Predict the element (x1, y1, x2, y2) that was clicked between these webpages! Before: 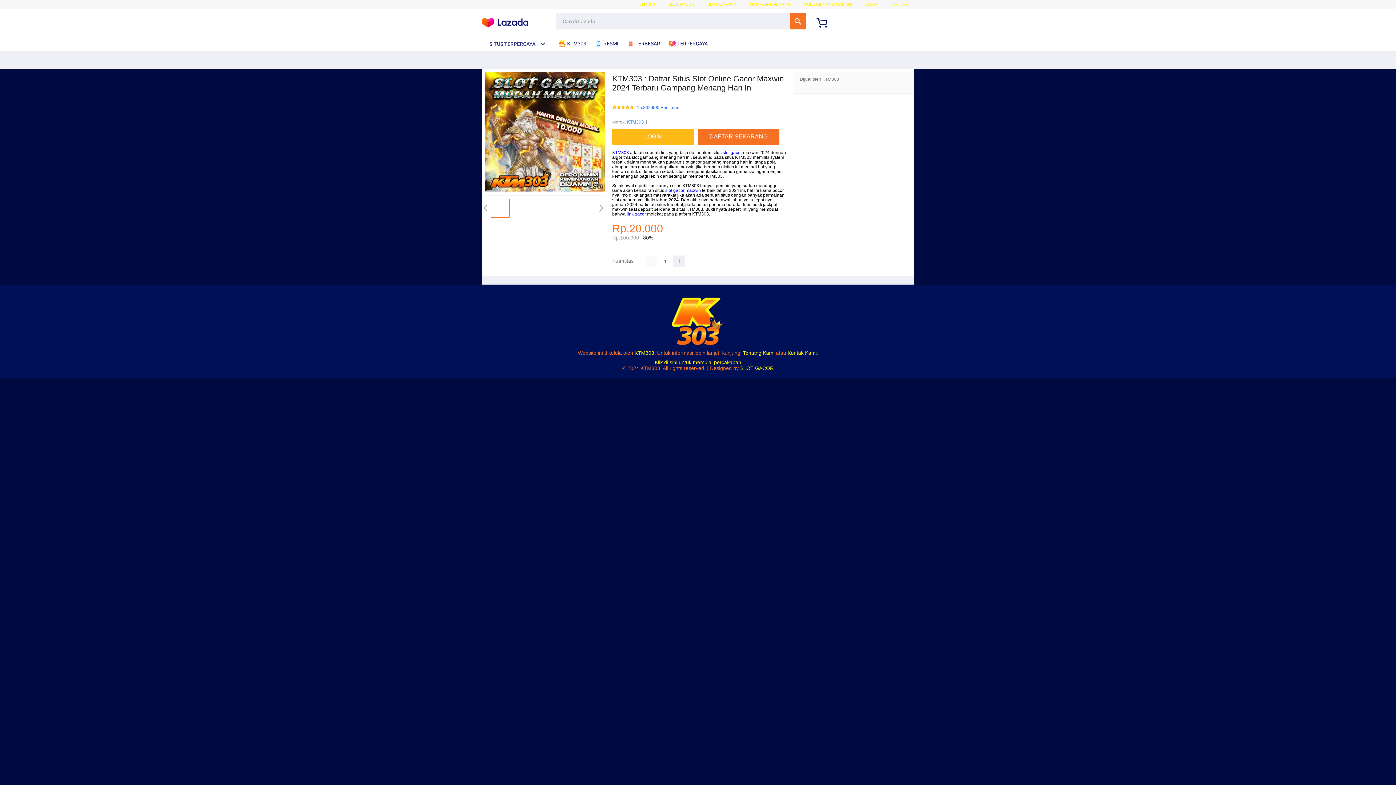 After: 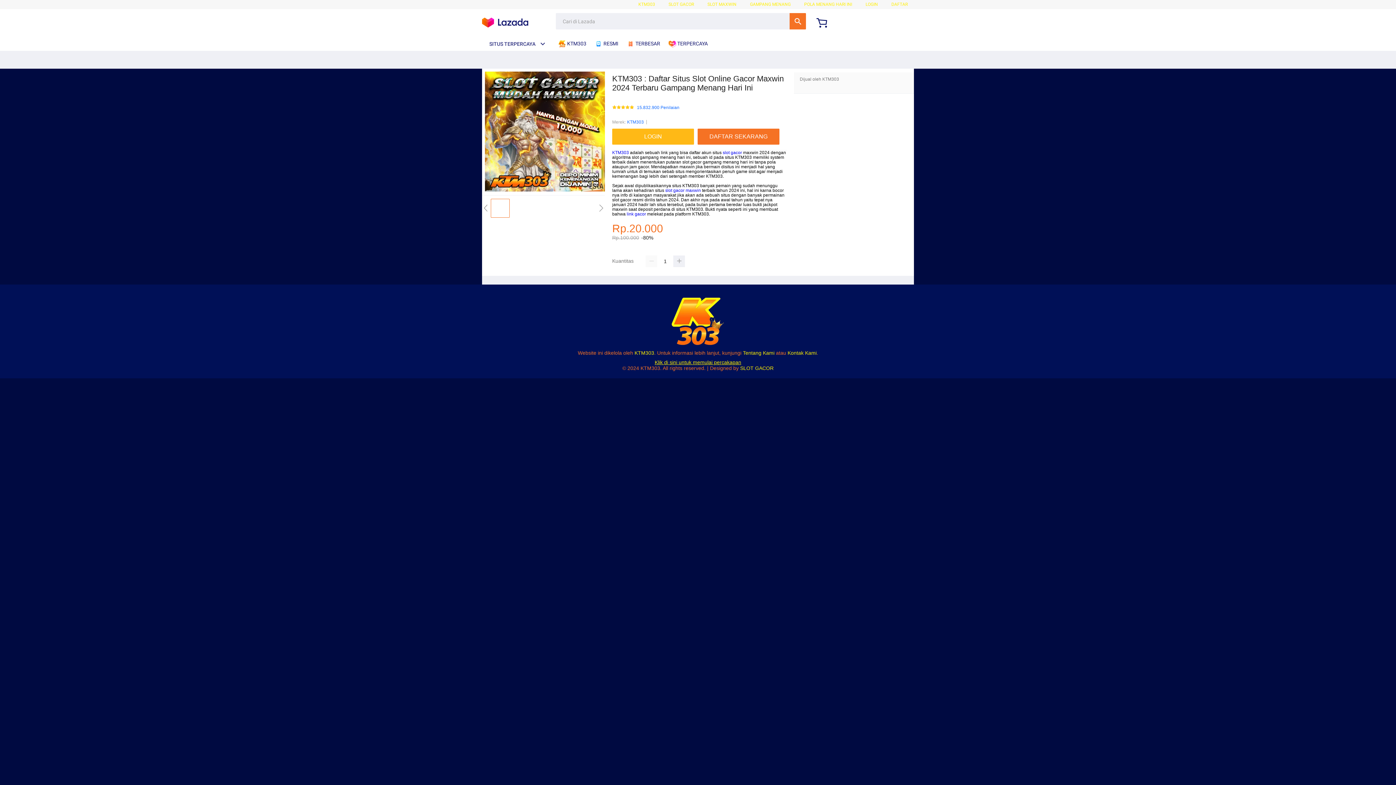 Action: label: Klik di sini untuk memulai percakapan bbox: (654, 359, 741, 365)